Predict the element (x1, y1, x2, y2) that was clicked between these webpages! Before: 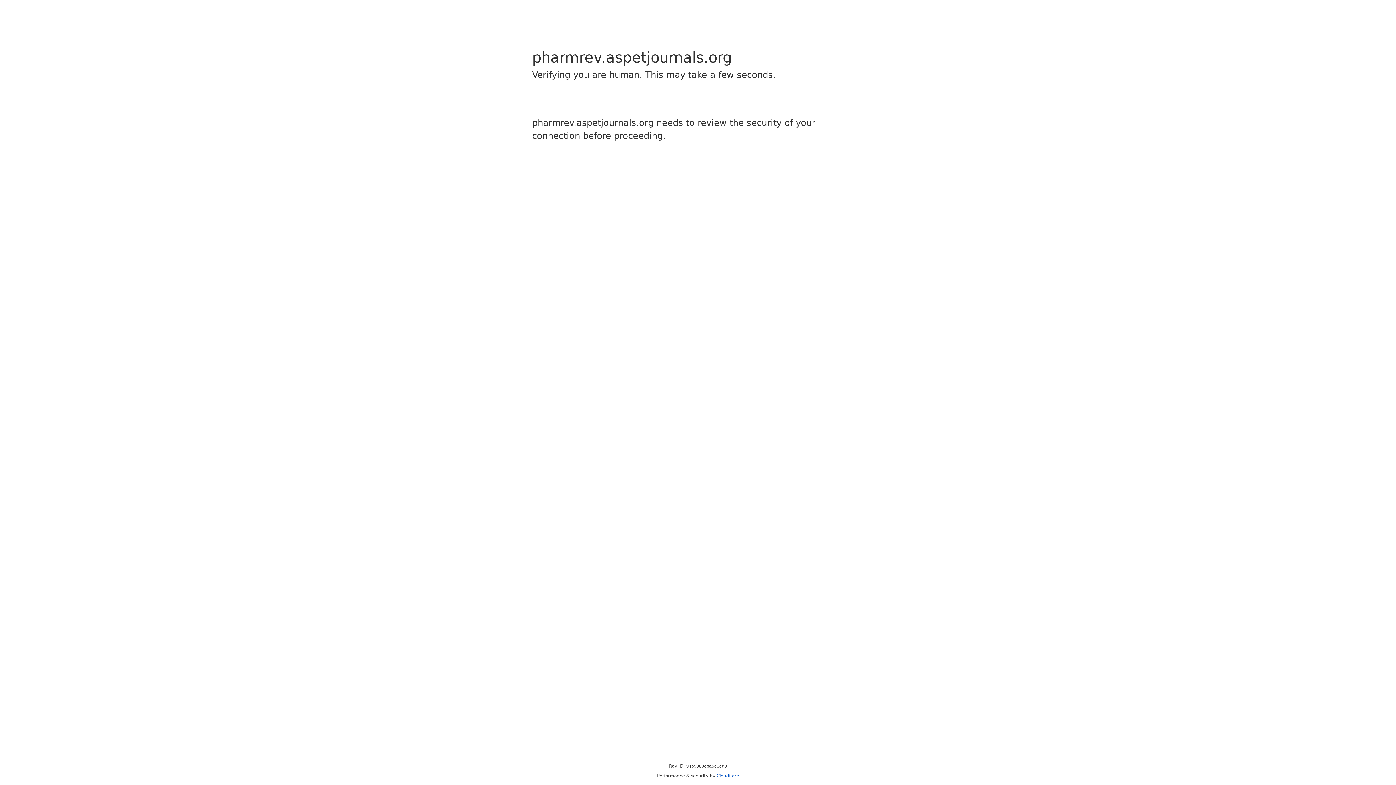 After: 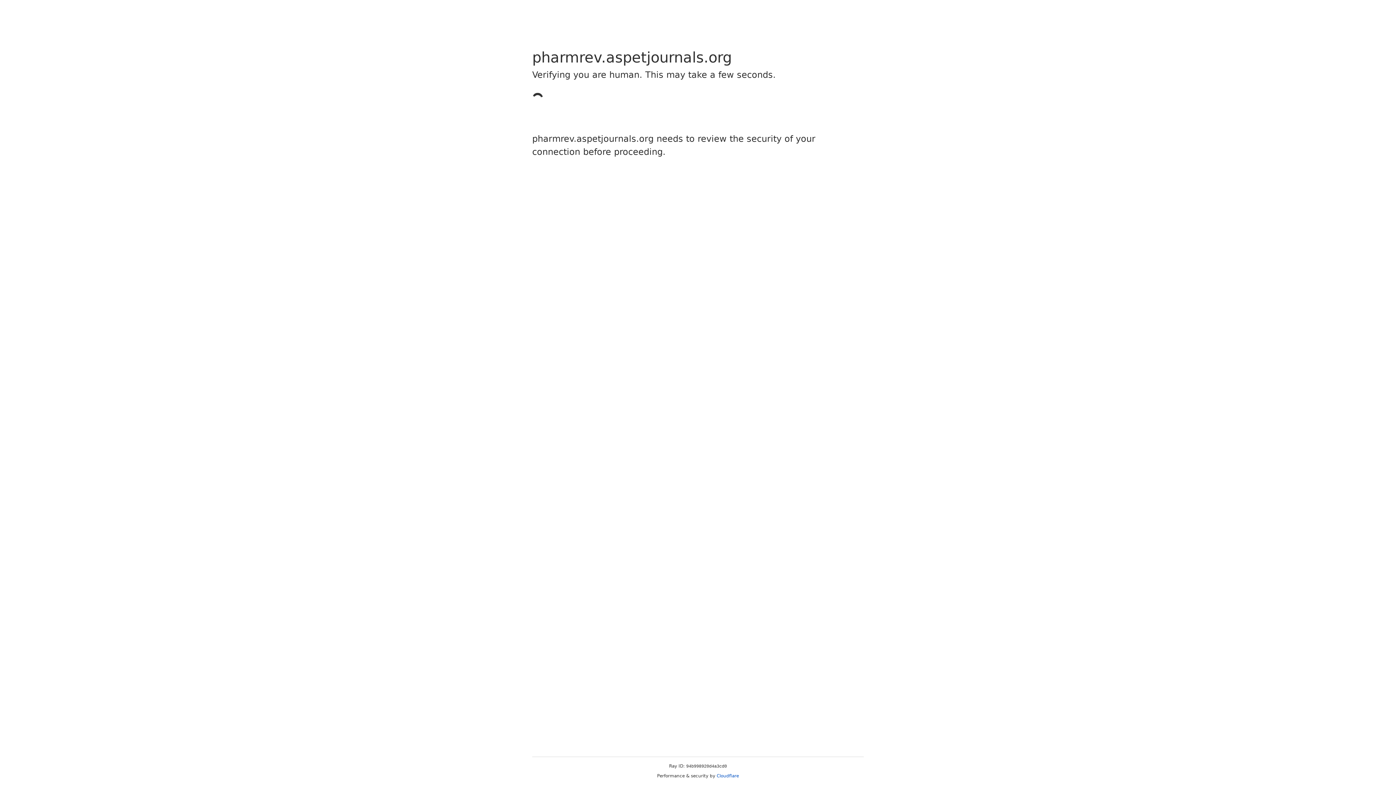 Action: bbox: (716, 773, 739, 778) label: Cloudflare